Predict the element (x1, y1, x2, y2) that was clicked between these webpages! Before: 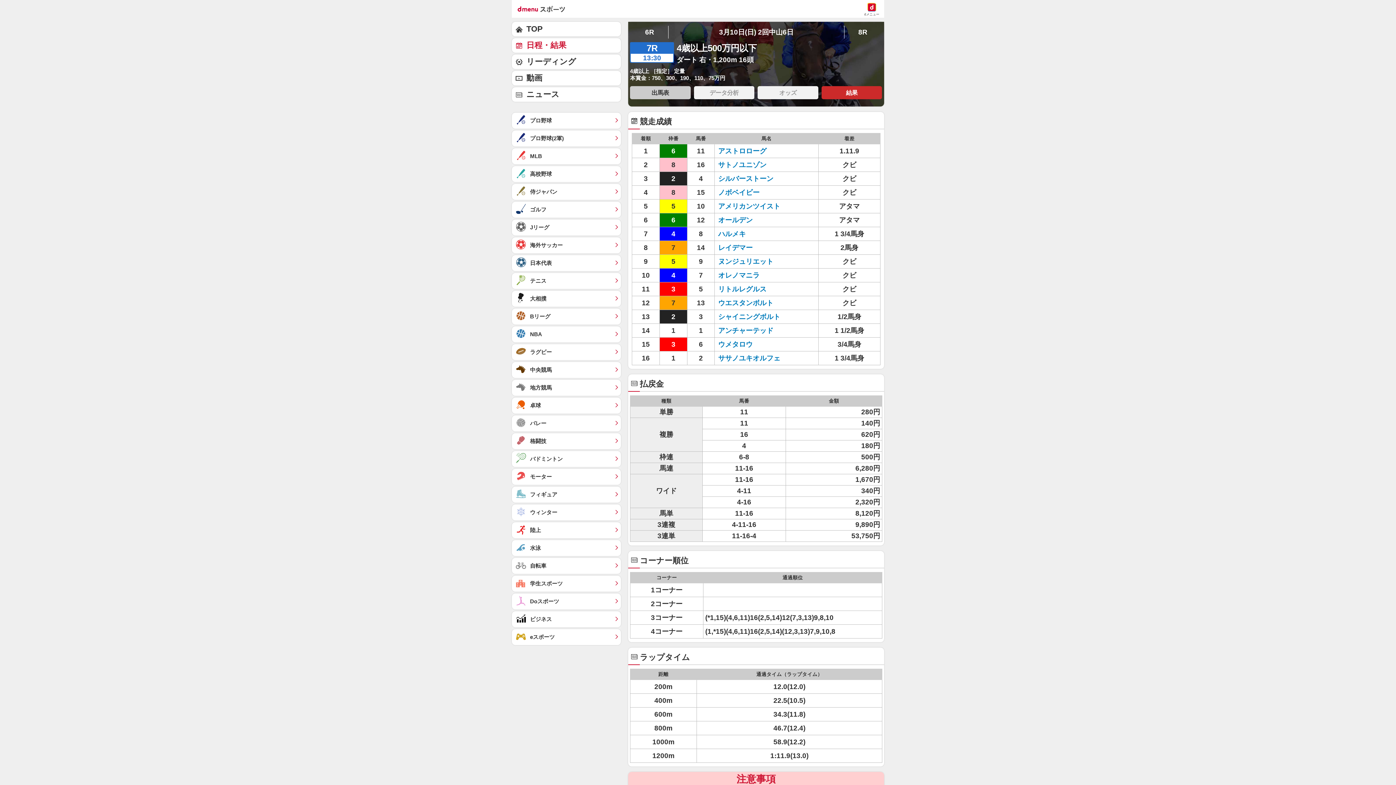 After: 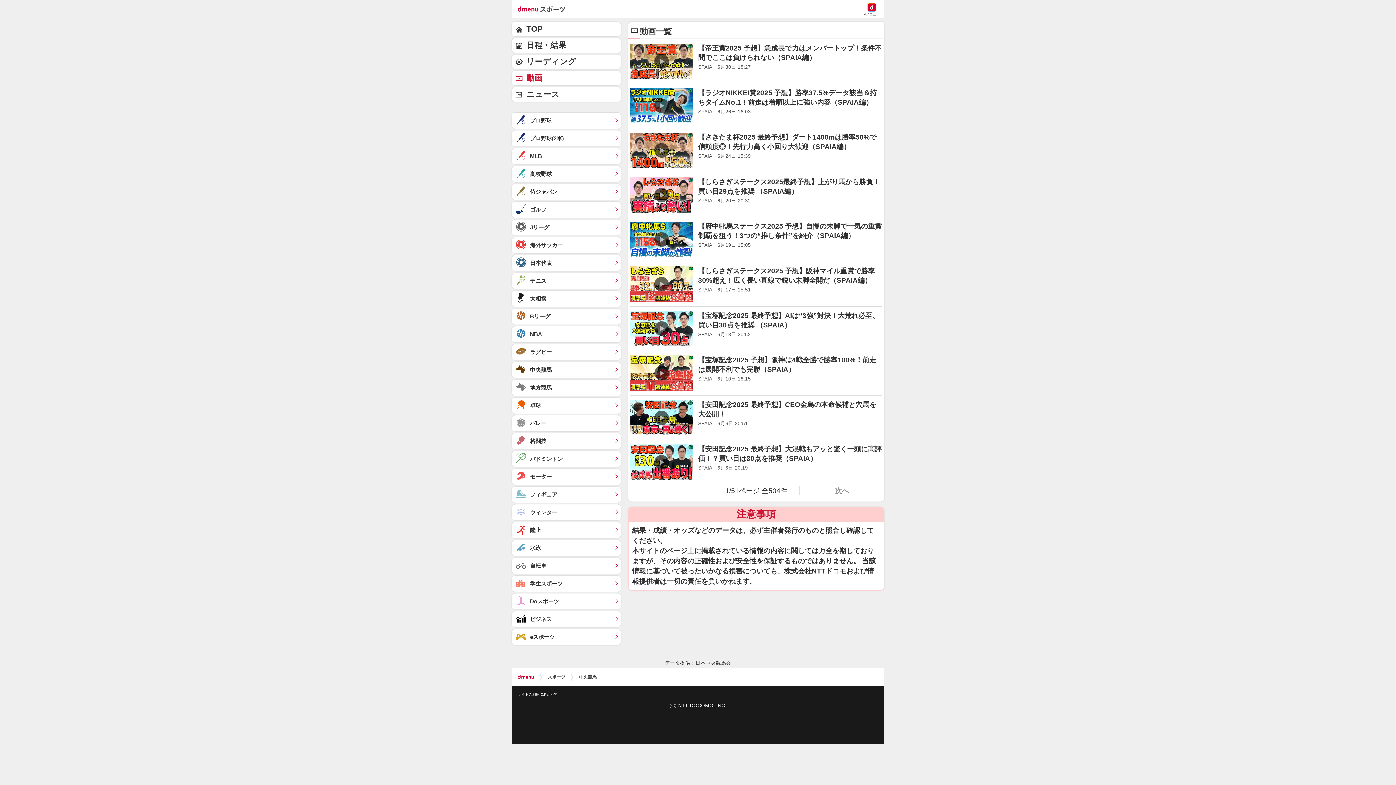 Action: bbox: (512, 70, 621, 85) label: 動画